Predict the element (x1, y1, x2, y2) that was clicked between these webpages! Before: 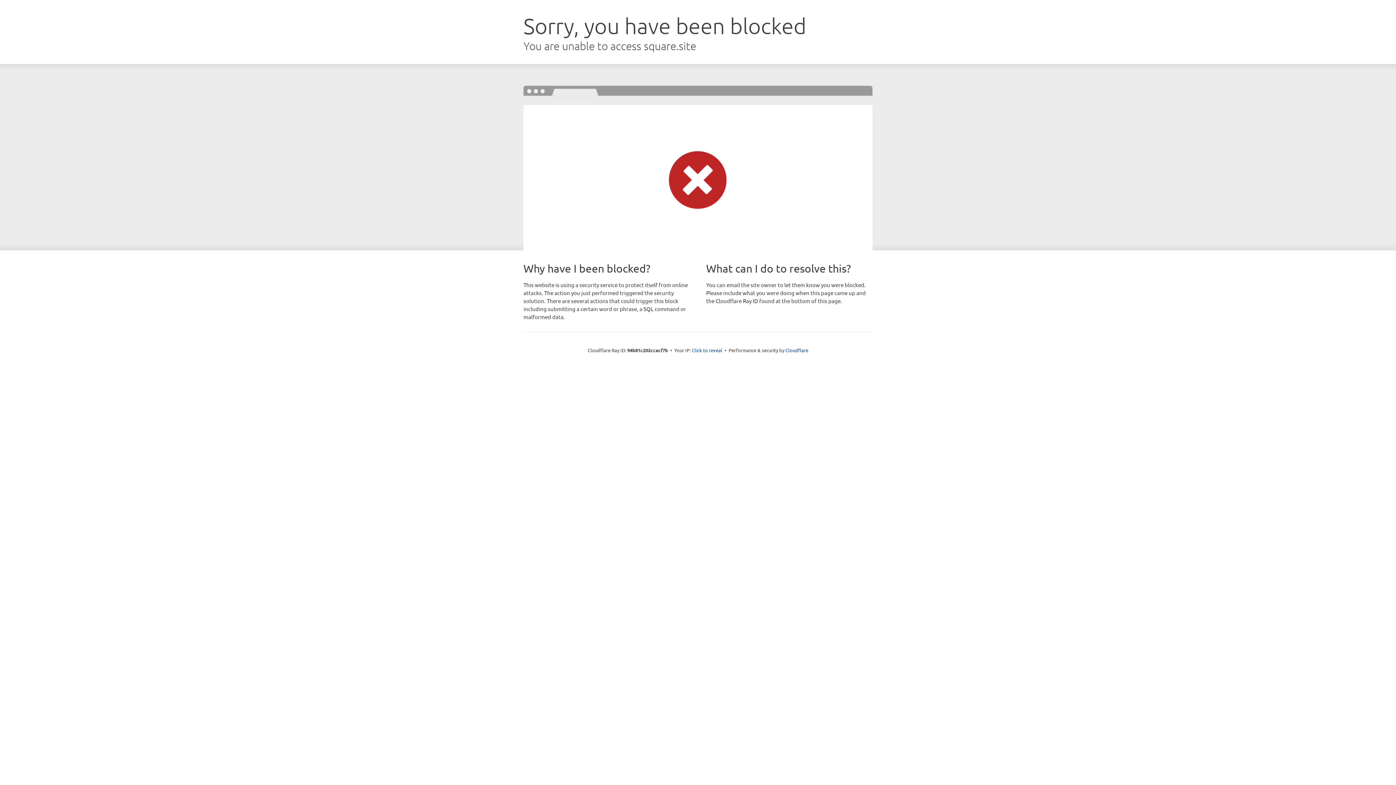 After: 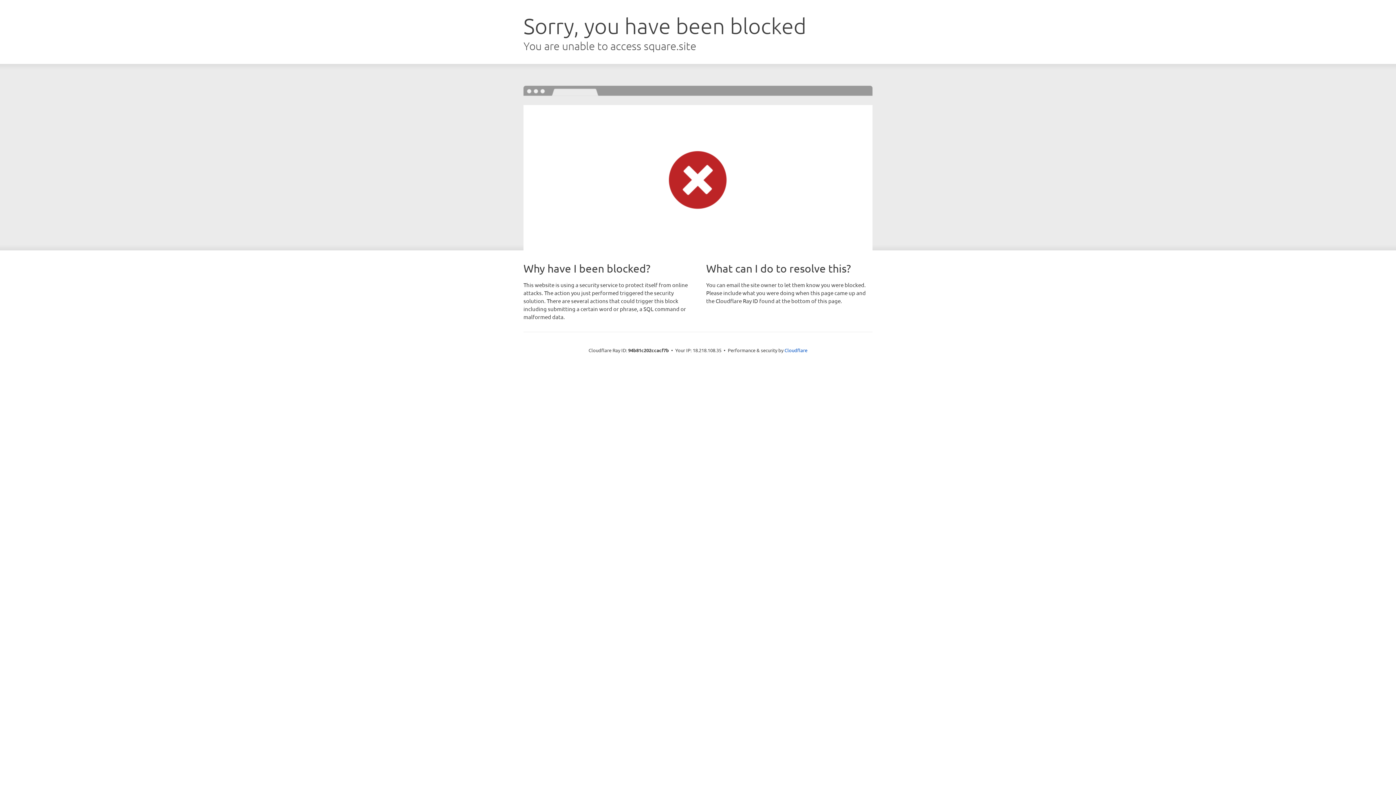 Action: label: Click to reveal bbox: (692, 346, 722, 353)